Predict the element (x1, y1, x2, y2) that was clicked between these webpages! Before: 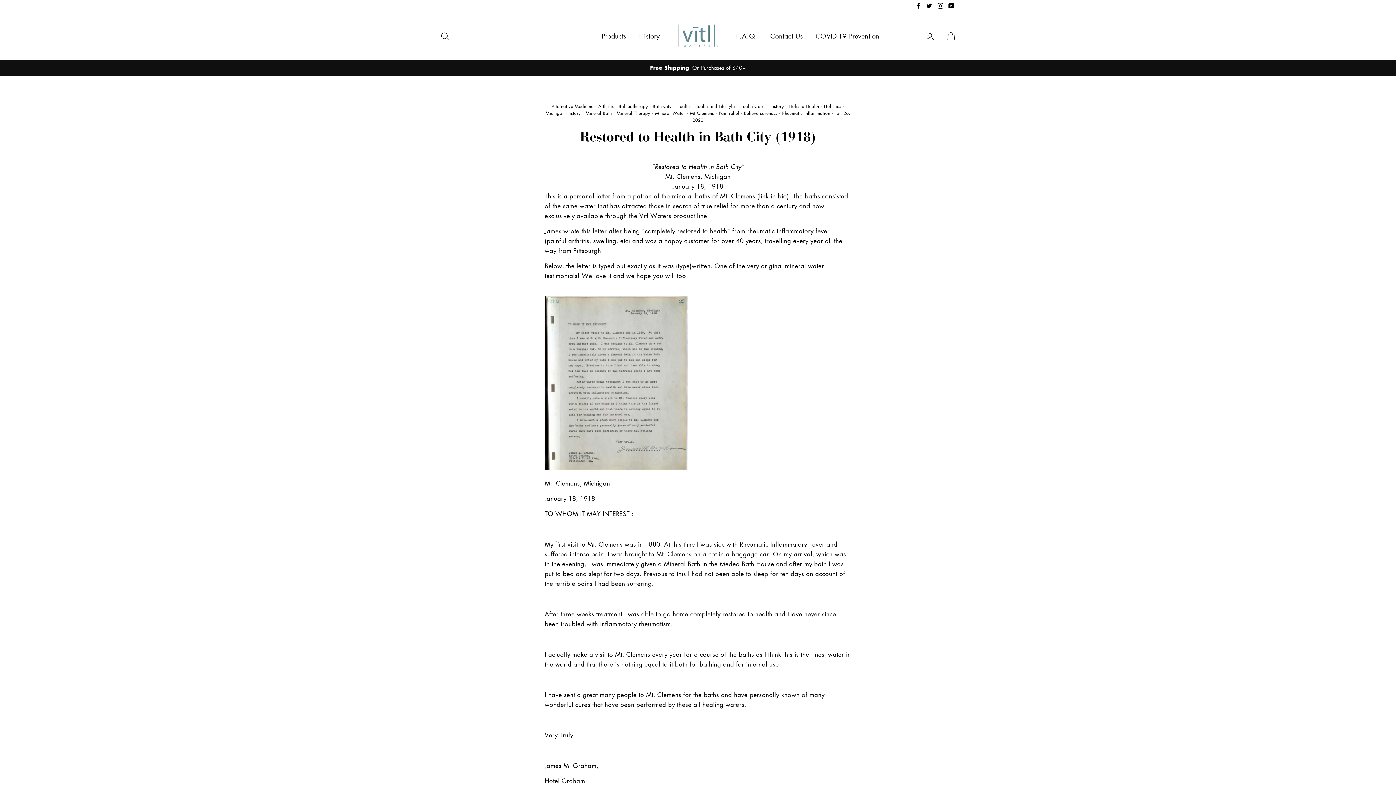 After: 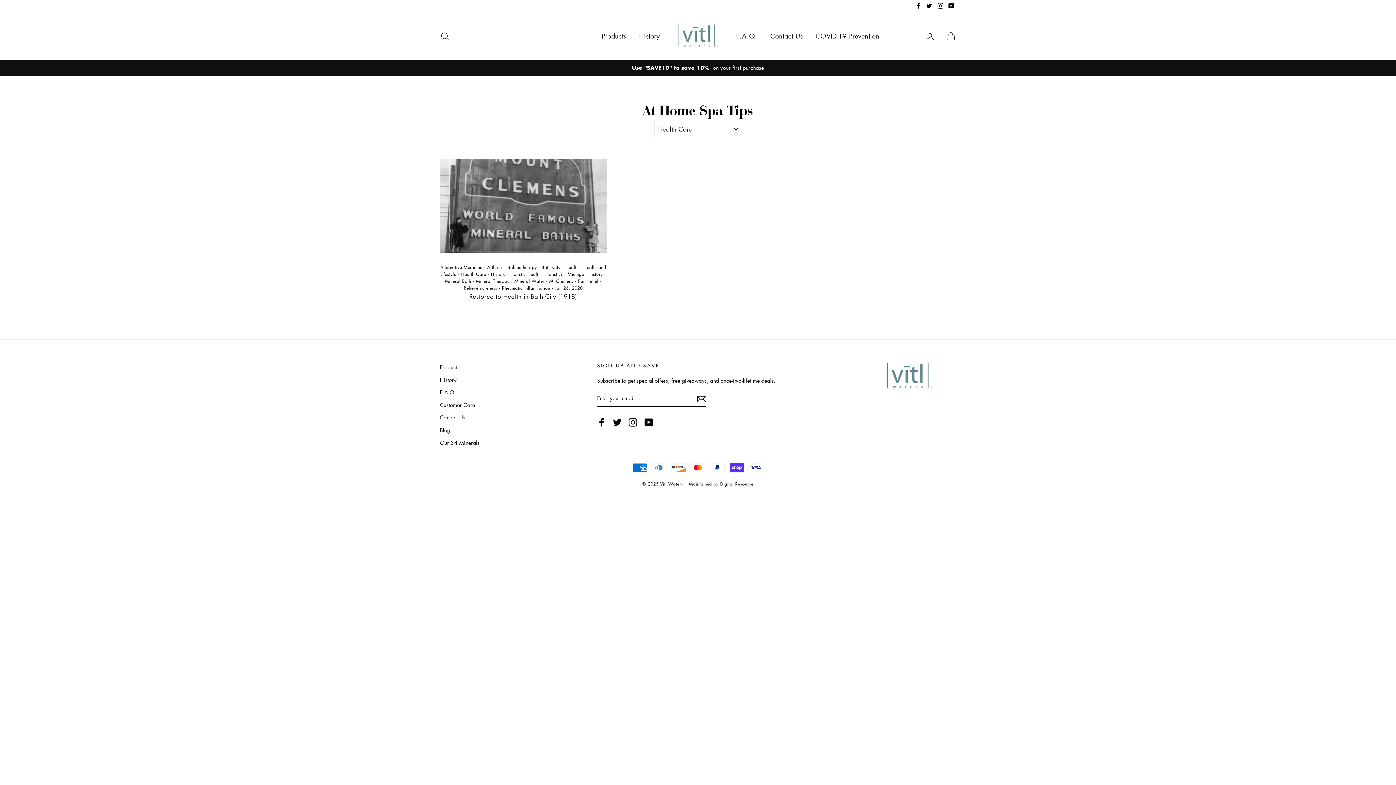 Action: bbox: (739, 103, 764, 109) label: Health Care